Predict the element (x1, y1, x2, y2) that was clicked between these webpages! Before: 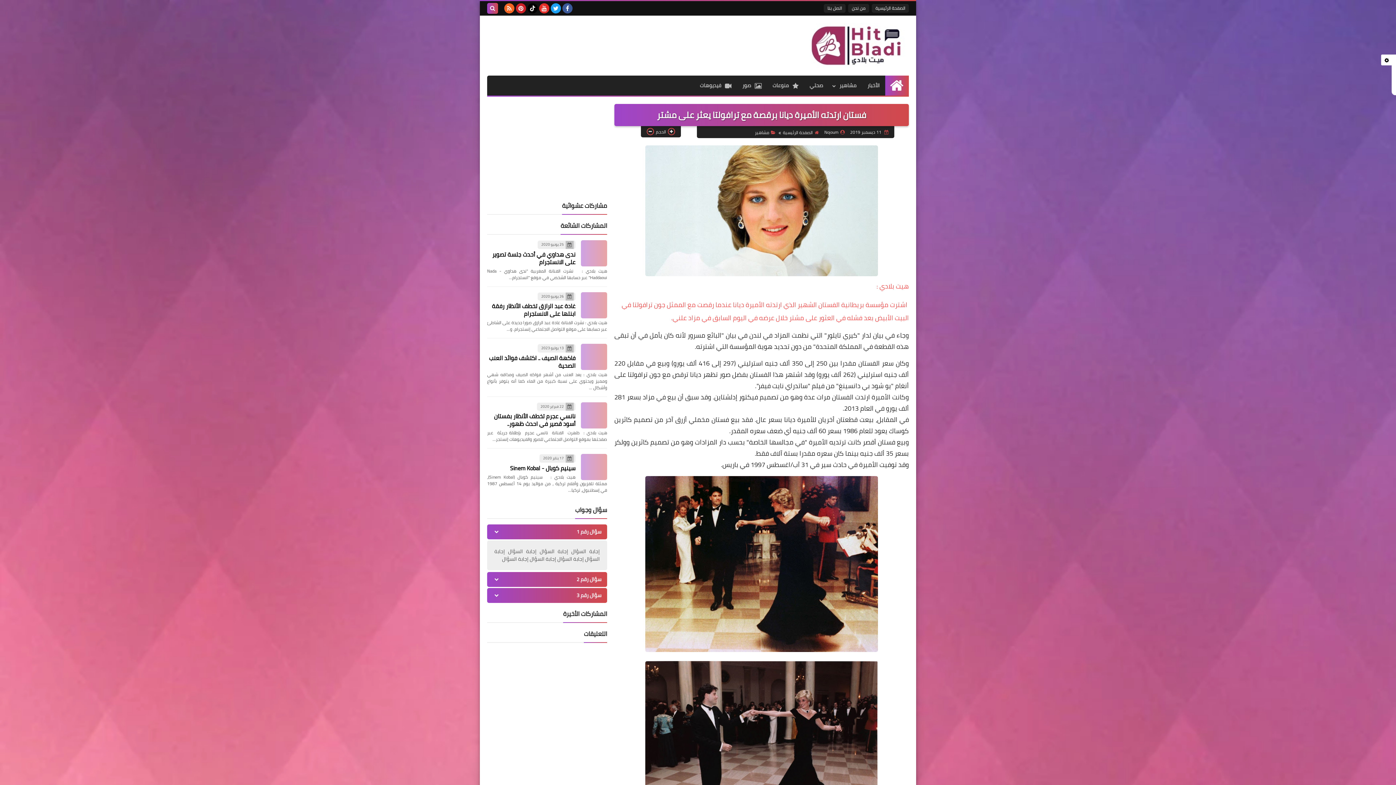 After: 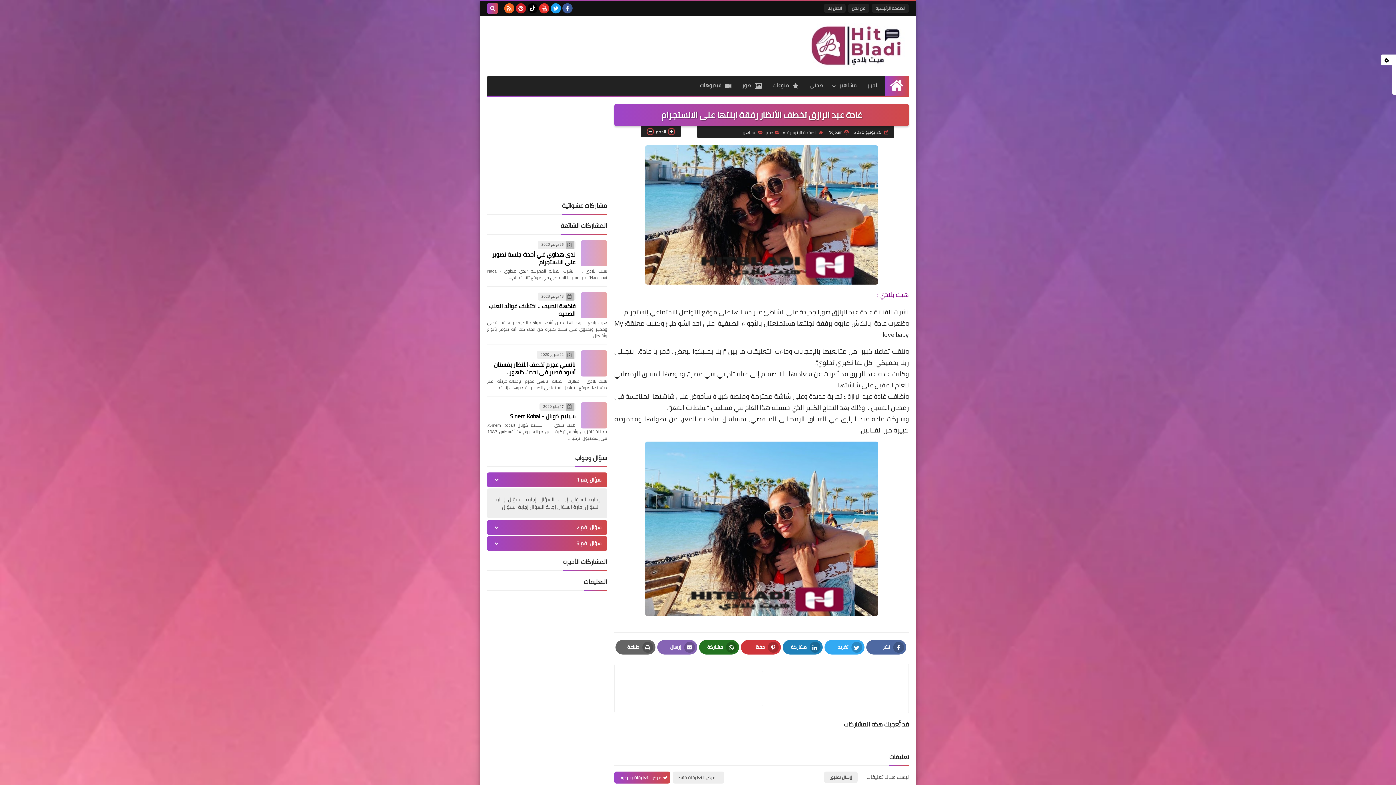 Action: bbox: (581, 292, 607, 318)